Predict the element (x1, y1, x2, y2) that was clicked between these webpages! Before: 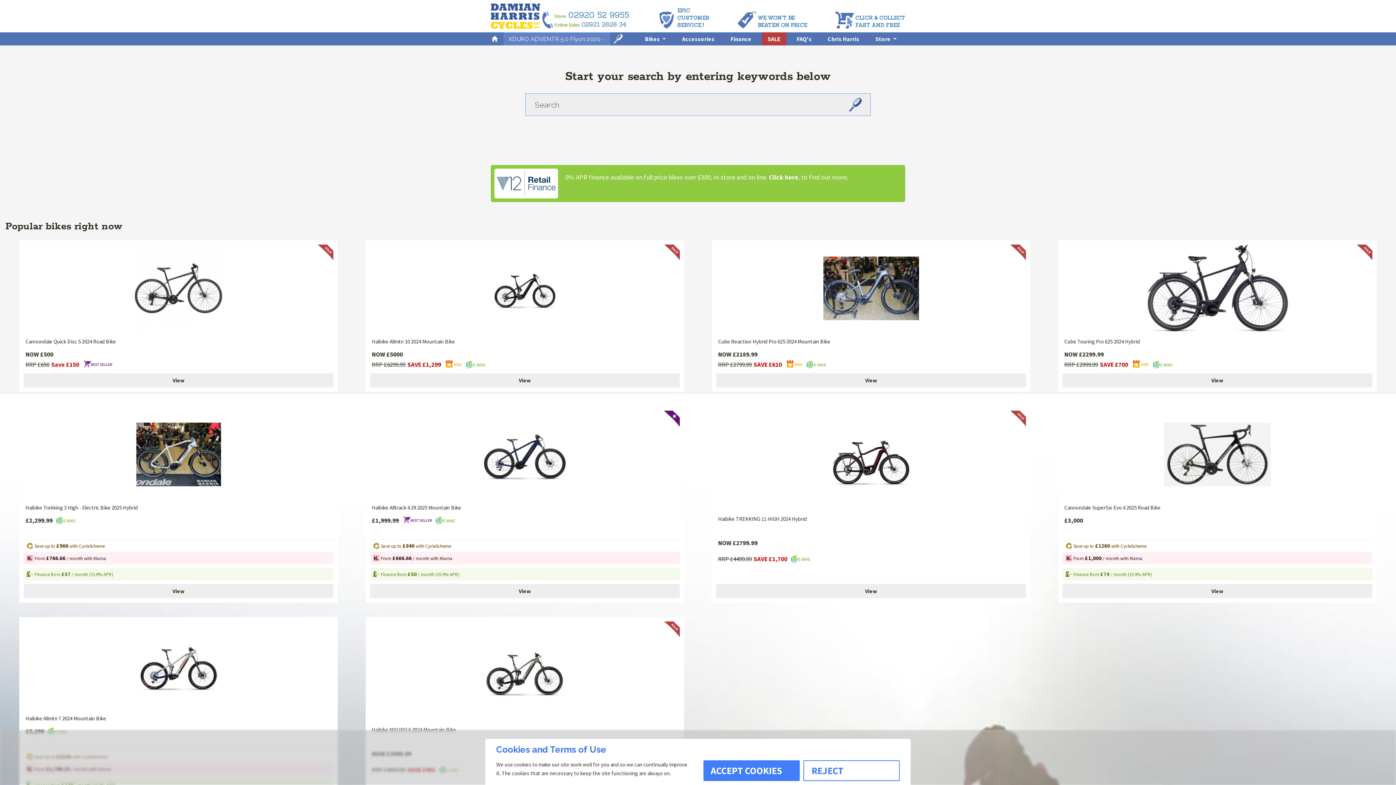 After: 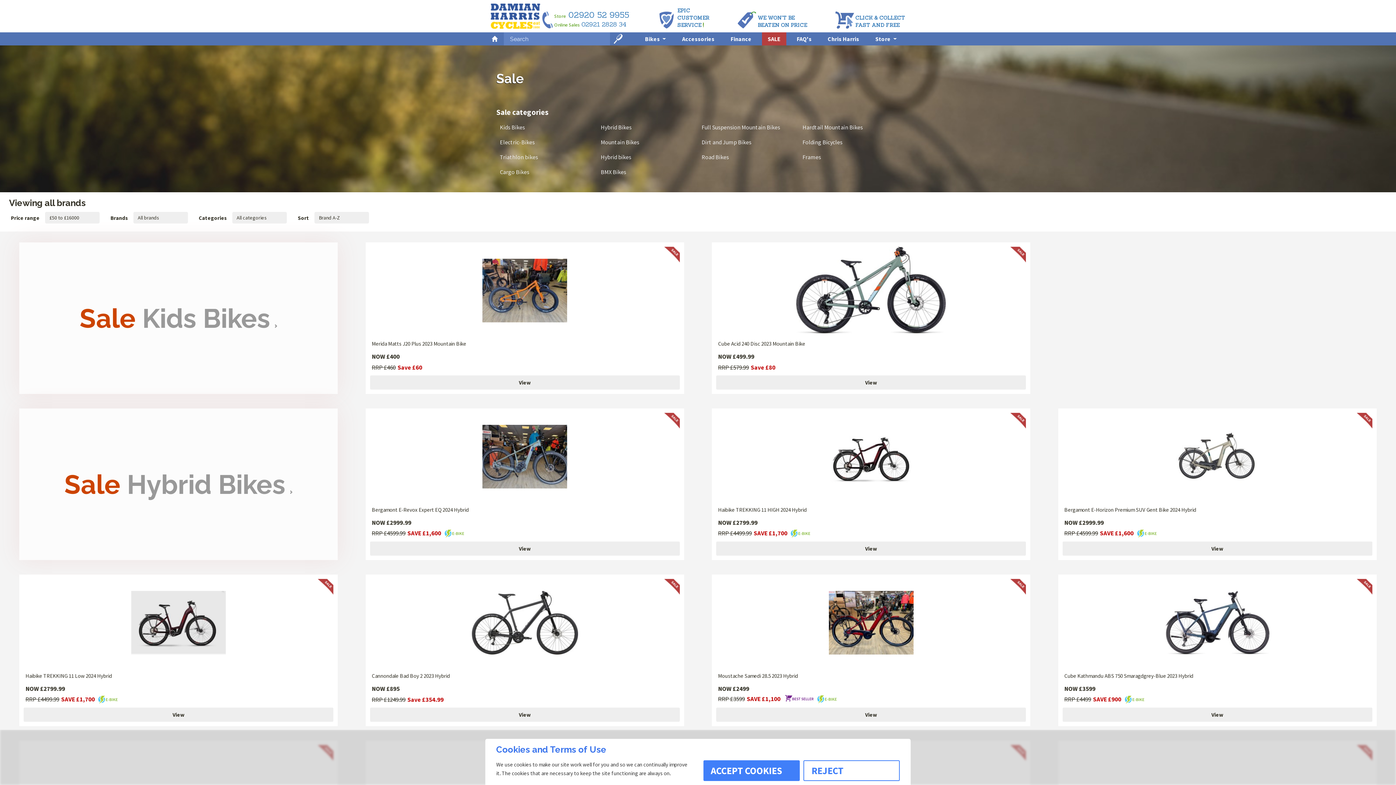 Action: bbox: (762, 32, 786, 45) label: SALE